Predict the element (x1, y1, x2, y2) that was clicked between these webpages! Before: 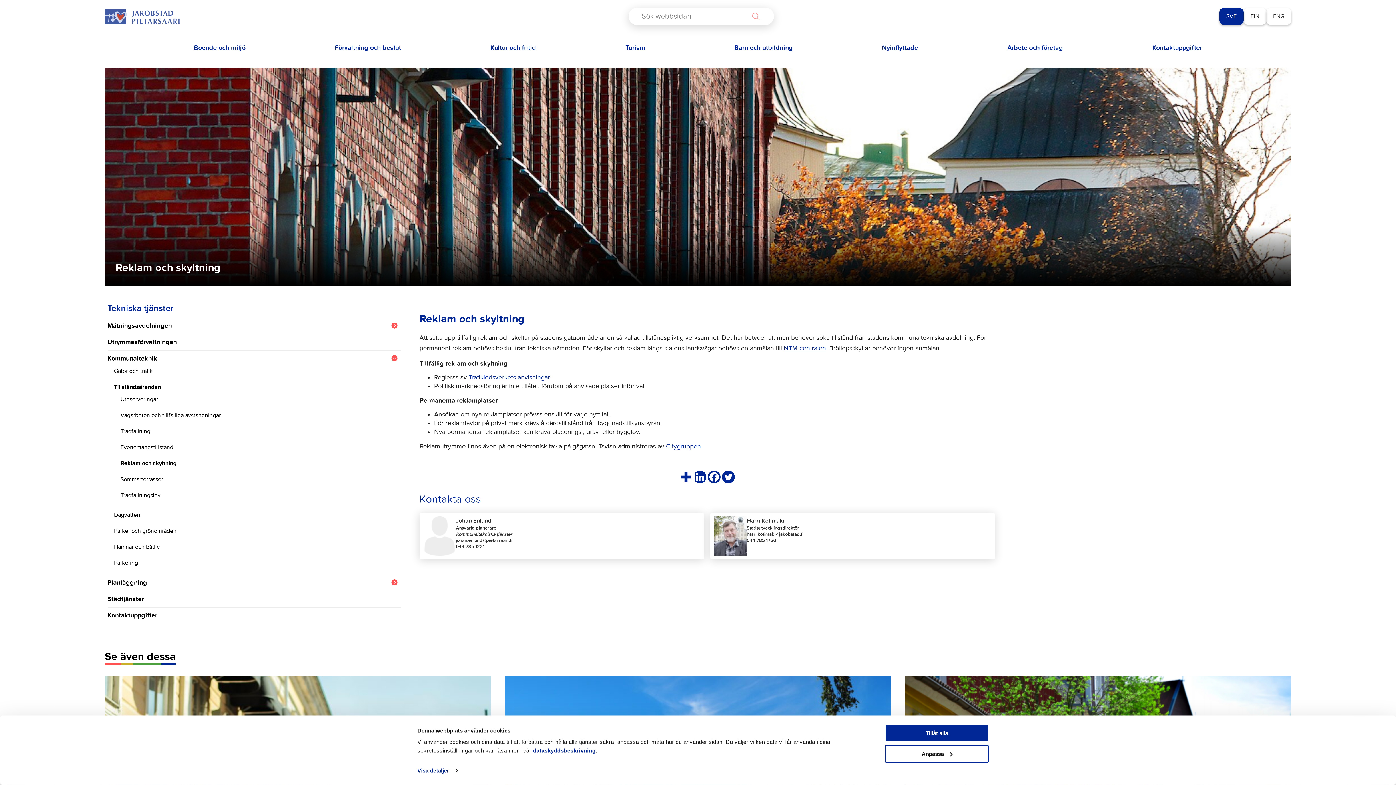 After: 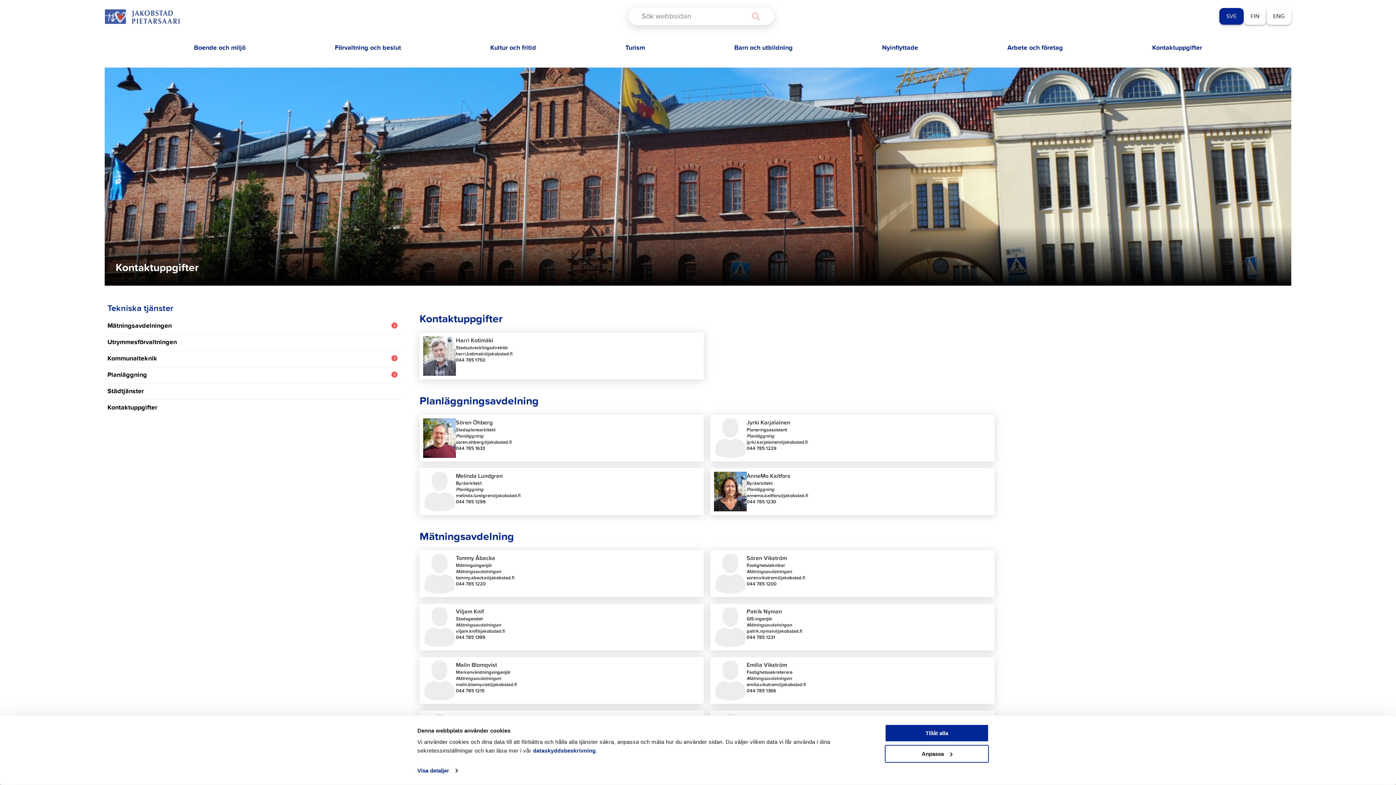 Action: bbox: (107, 611, 157, 619) label: Kontaktuppgifter